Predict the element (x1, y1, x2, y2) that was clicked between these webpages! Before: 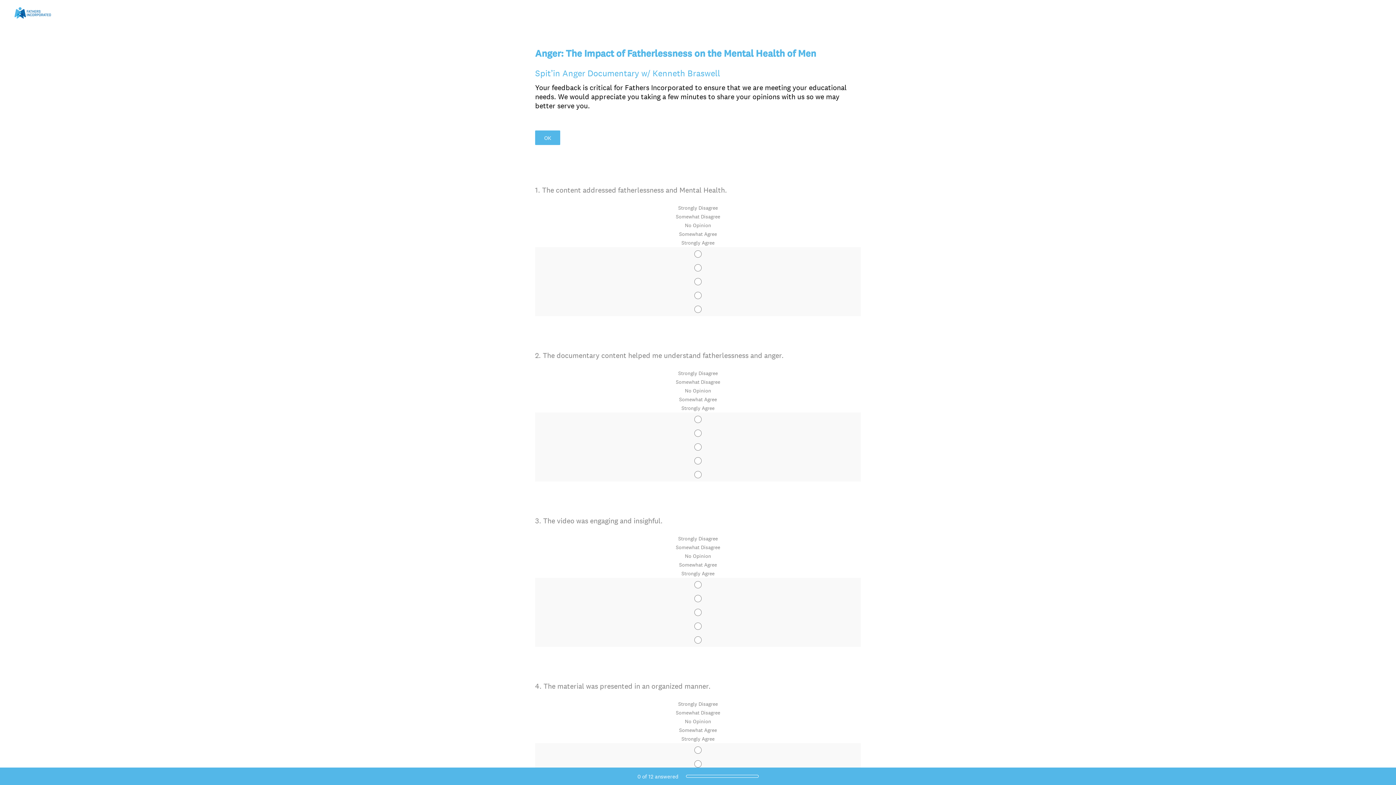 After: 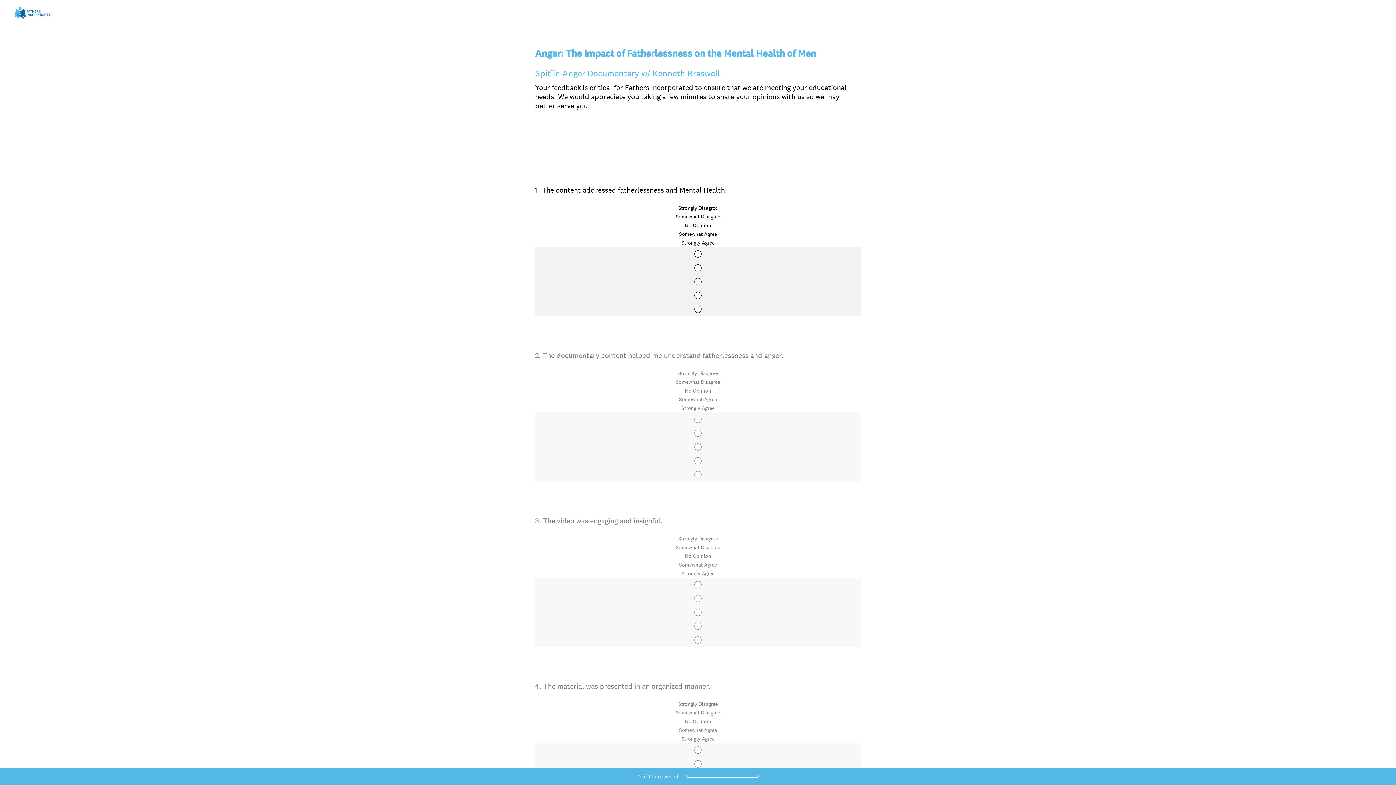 Action: bbox: (535, 130, 560, 145) label: OK